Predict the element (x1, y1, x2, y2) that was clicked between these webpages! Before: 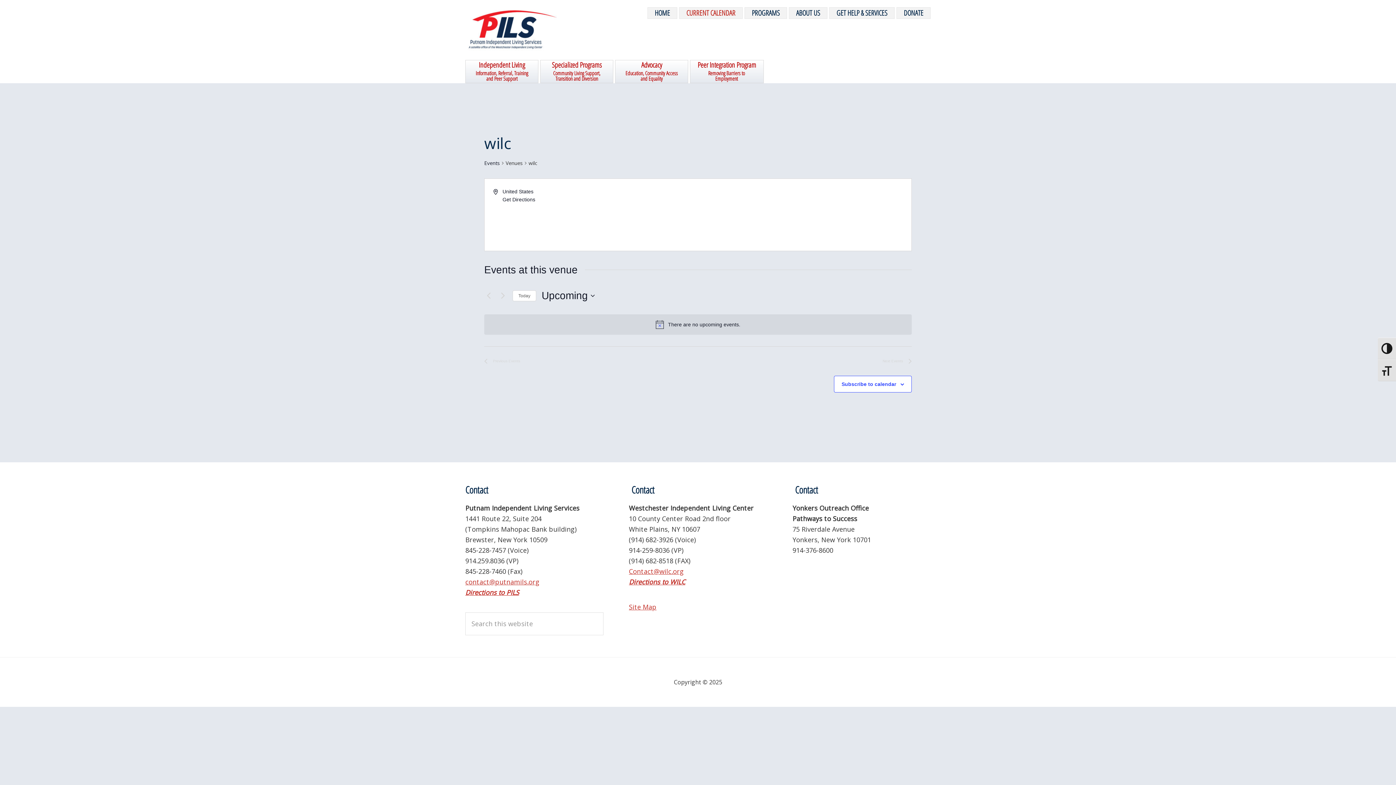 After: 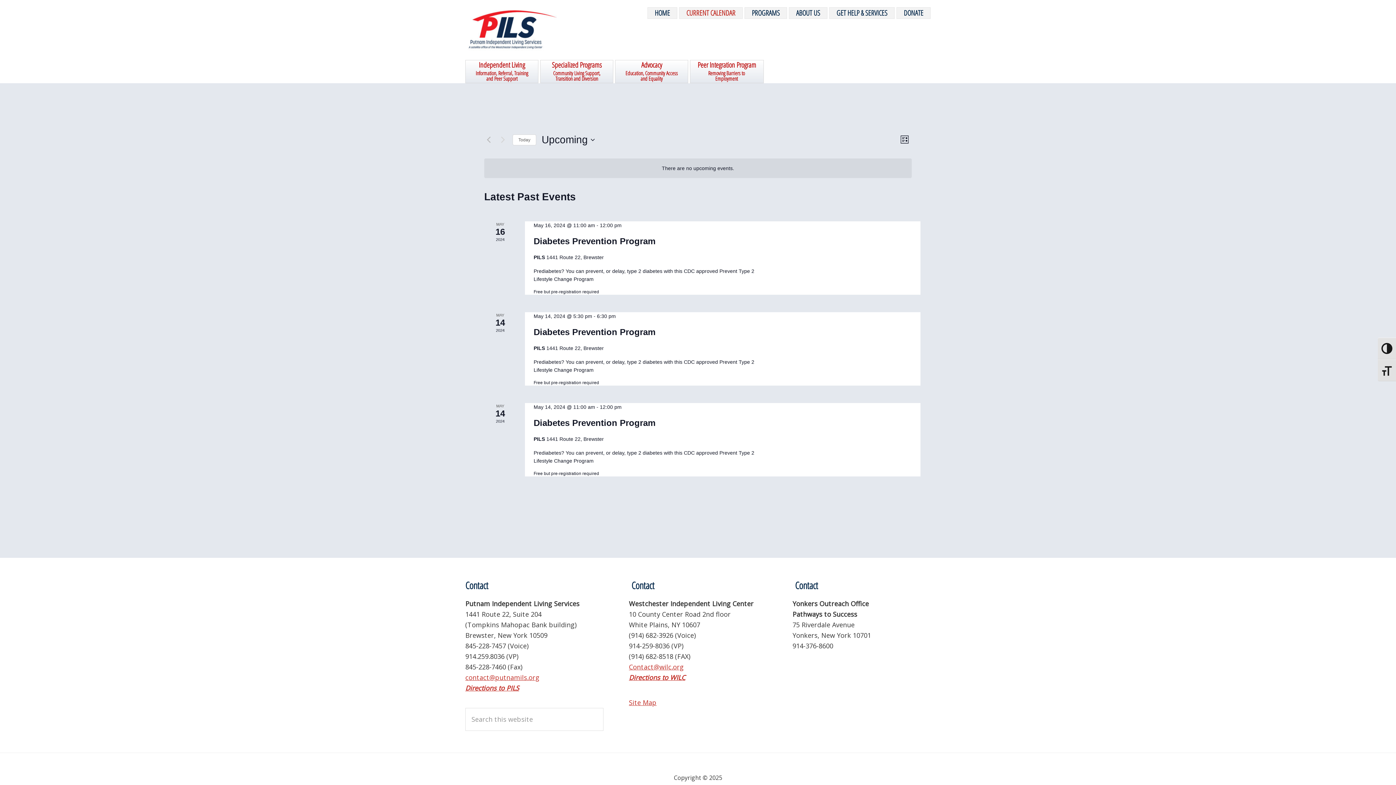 Action: bbox: (679, 7, 742, 18) label: CURRENT CALENDAR